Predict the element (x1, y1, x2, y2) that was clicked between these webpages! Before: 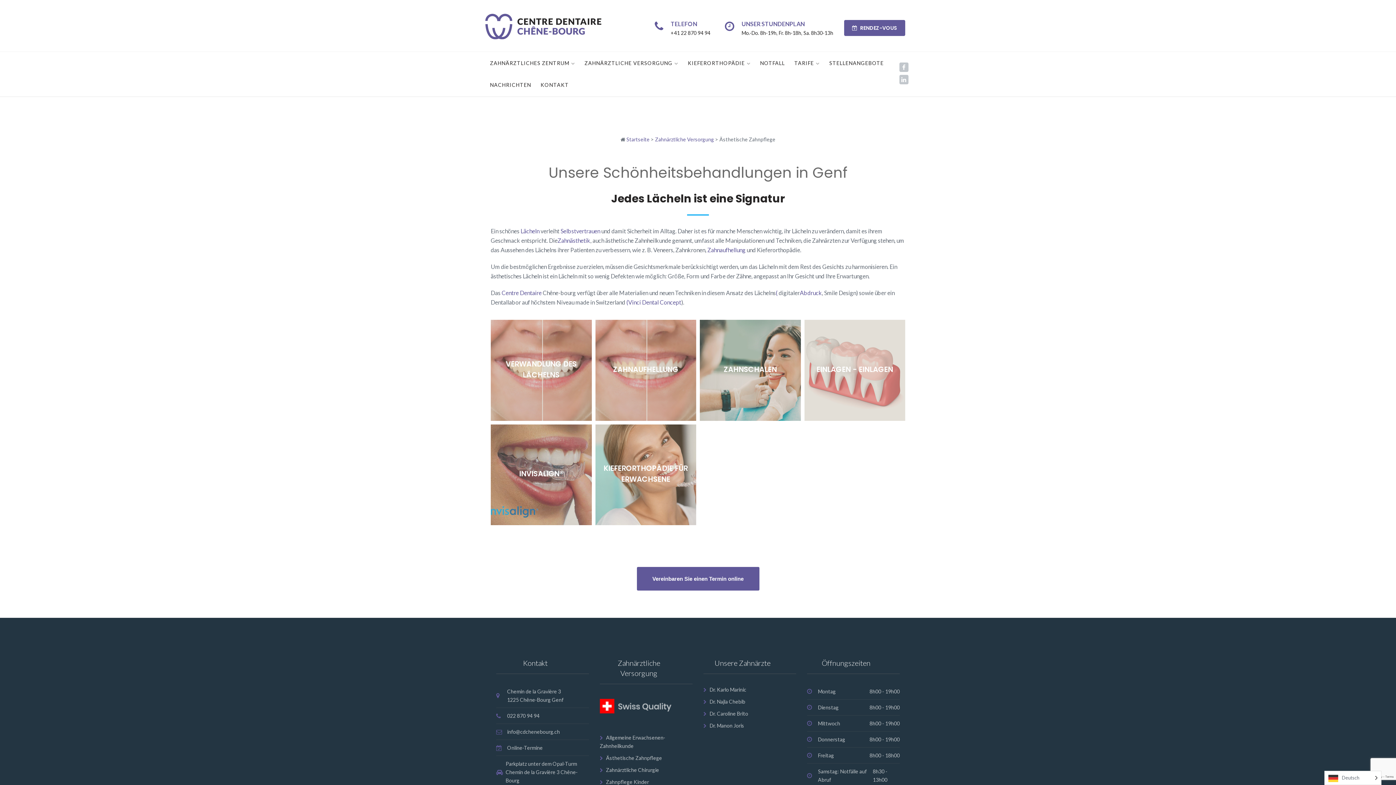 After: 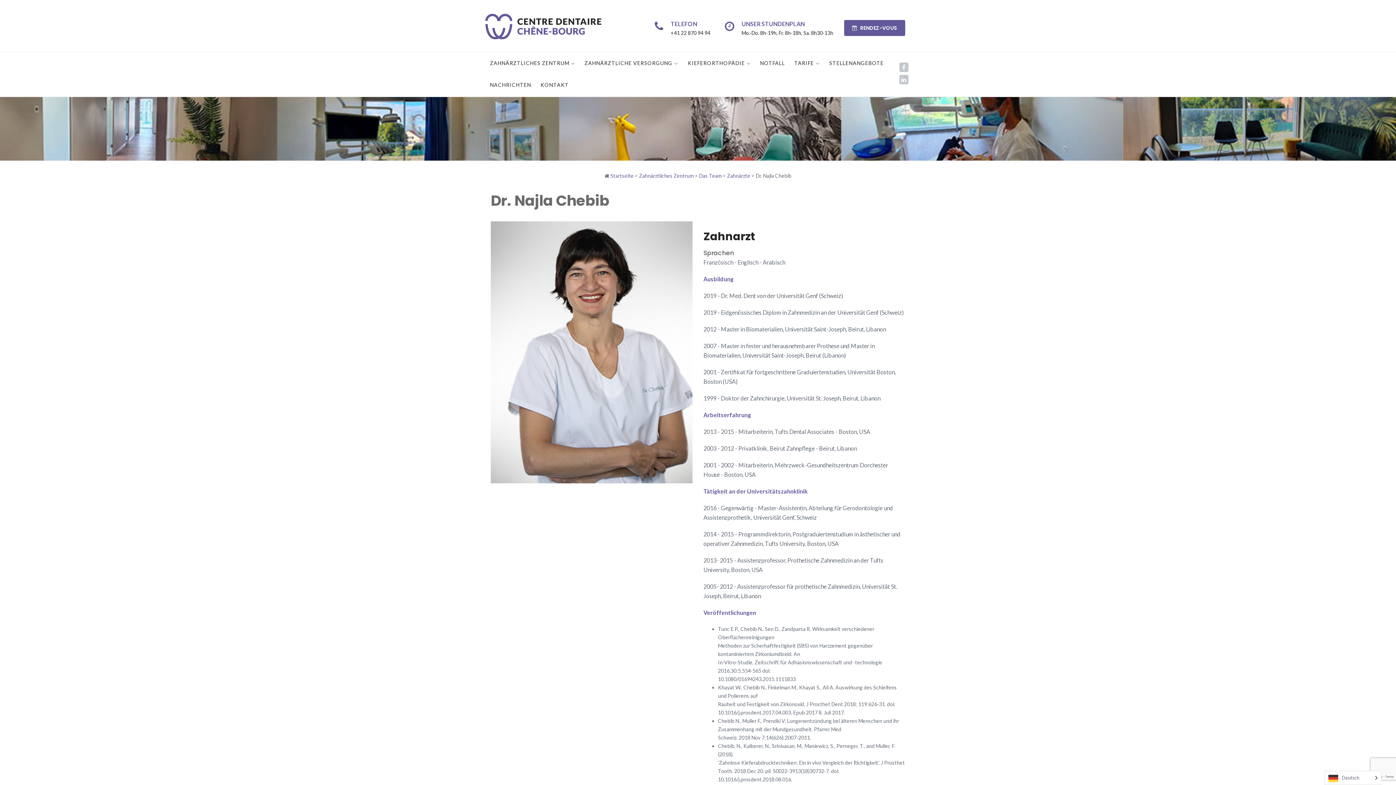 Action: bbox: (709, 698, 745, 705) label: Dr. Najla Chebib